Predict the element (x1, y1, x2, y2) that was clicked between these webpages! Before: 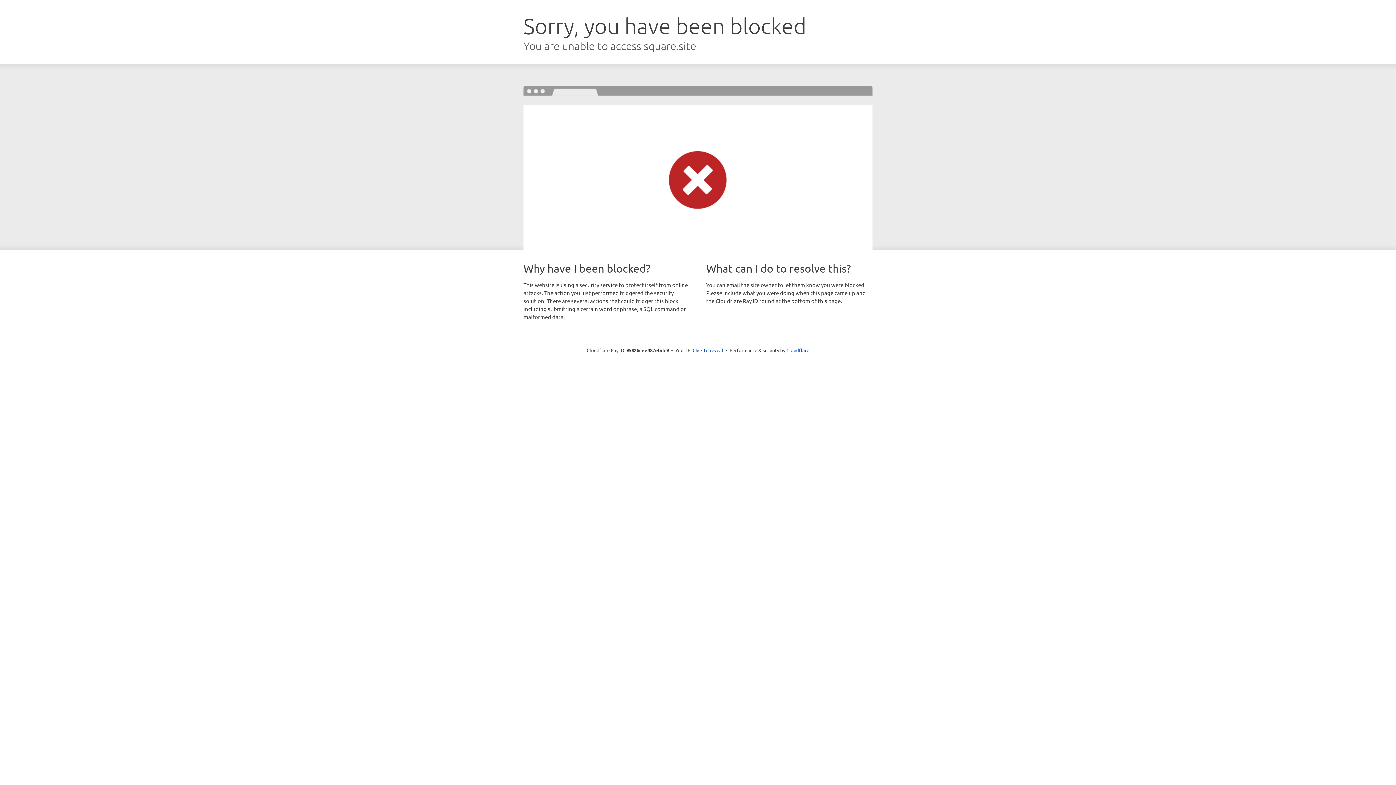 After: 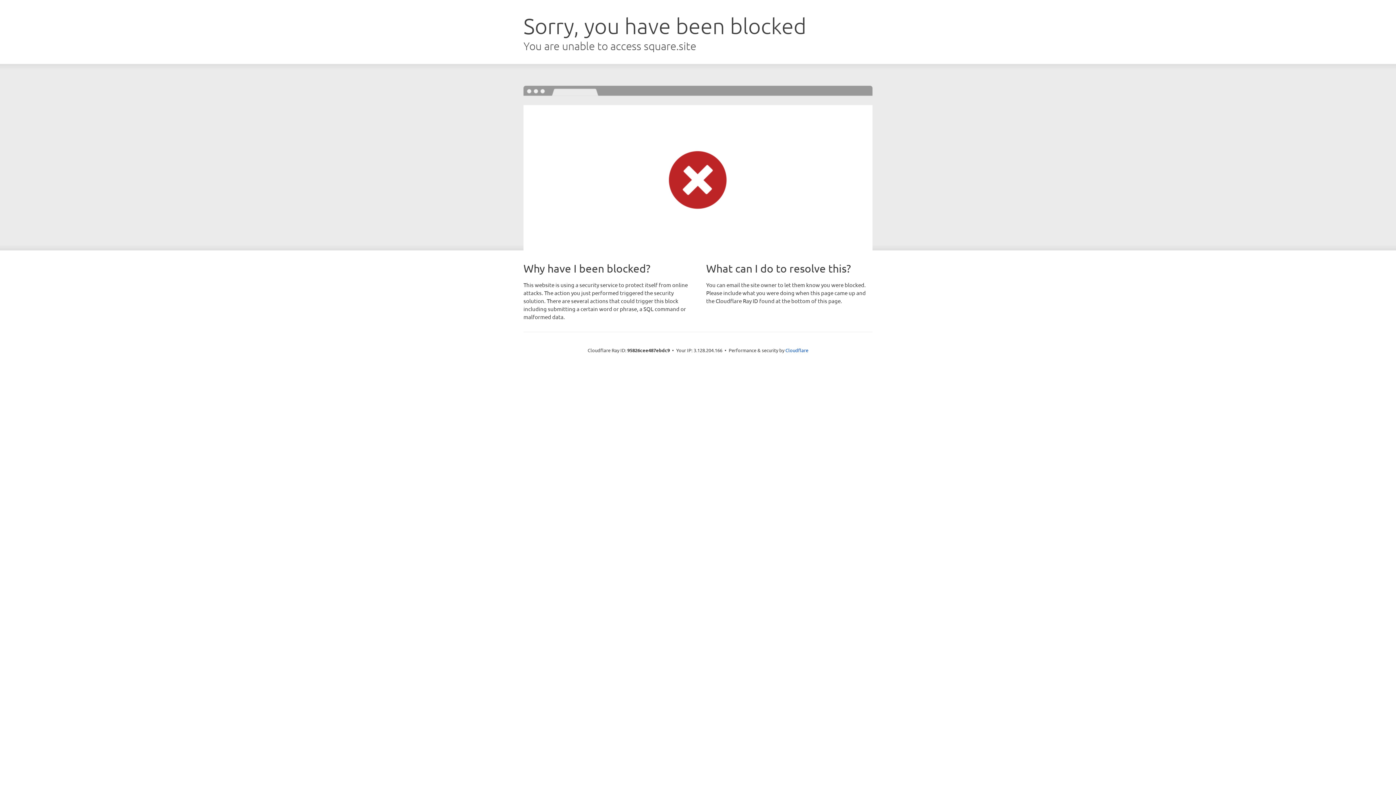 Action: label: Click to reveal bbox: (692, 346, 723, 353)